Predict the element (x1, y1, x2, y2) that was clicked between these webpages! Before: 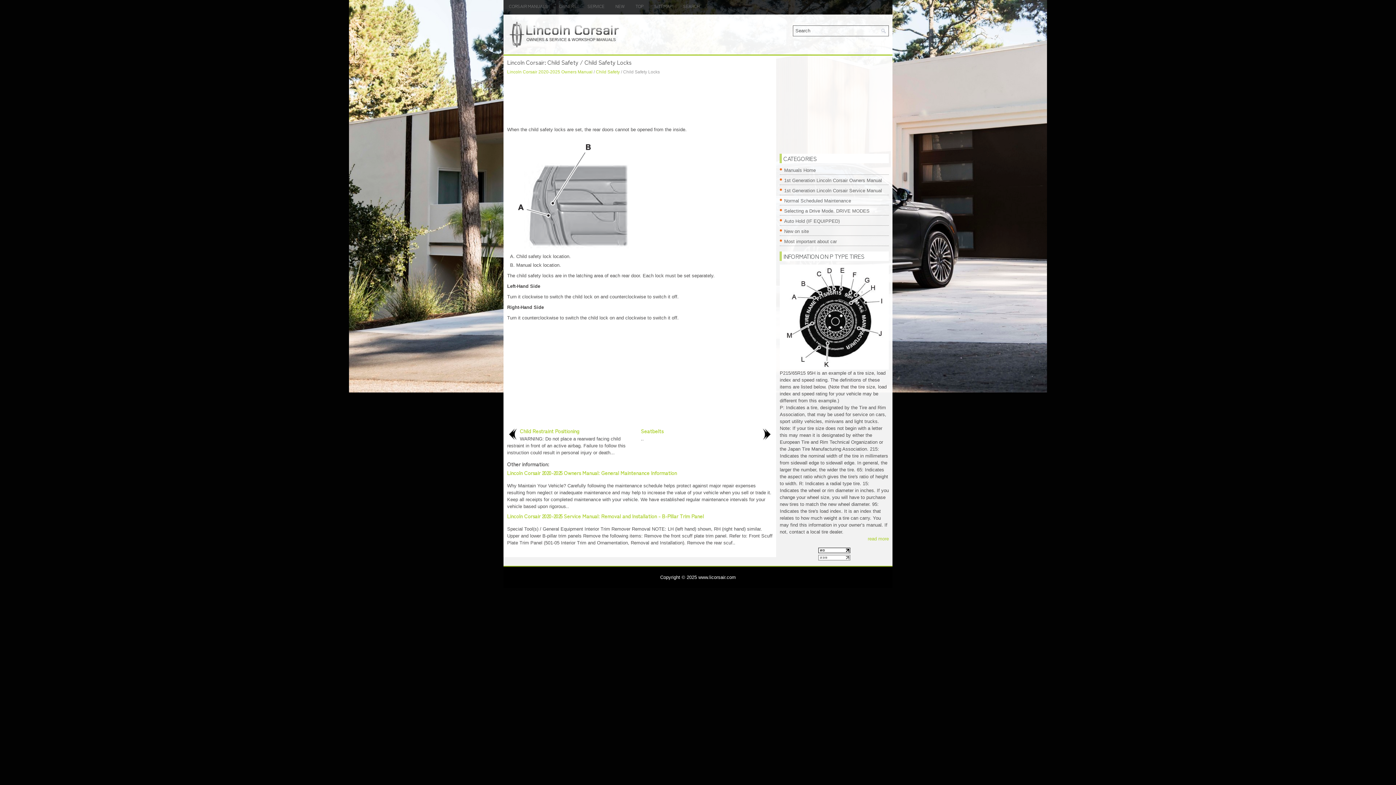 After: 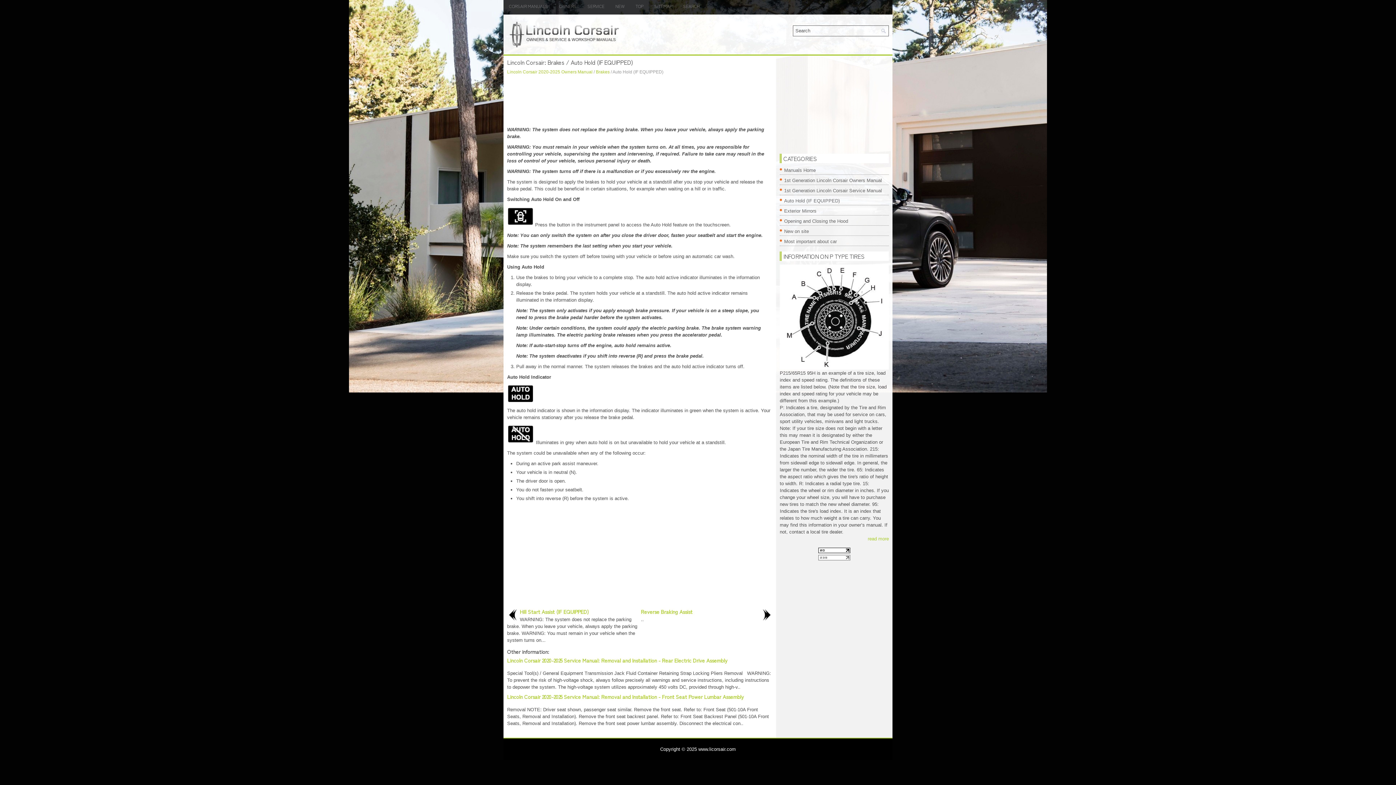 Action: bbox: (784, 218, 840, 224) label: Auto Hold (IF EQUIPPED)